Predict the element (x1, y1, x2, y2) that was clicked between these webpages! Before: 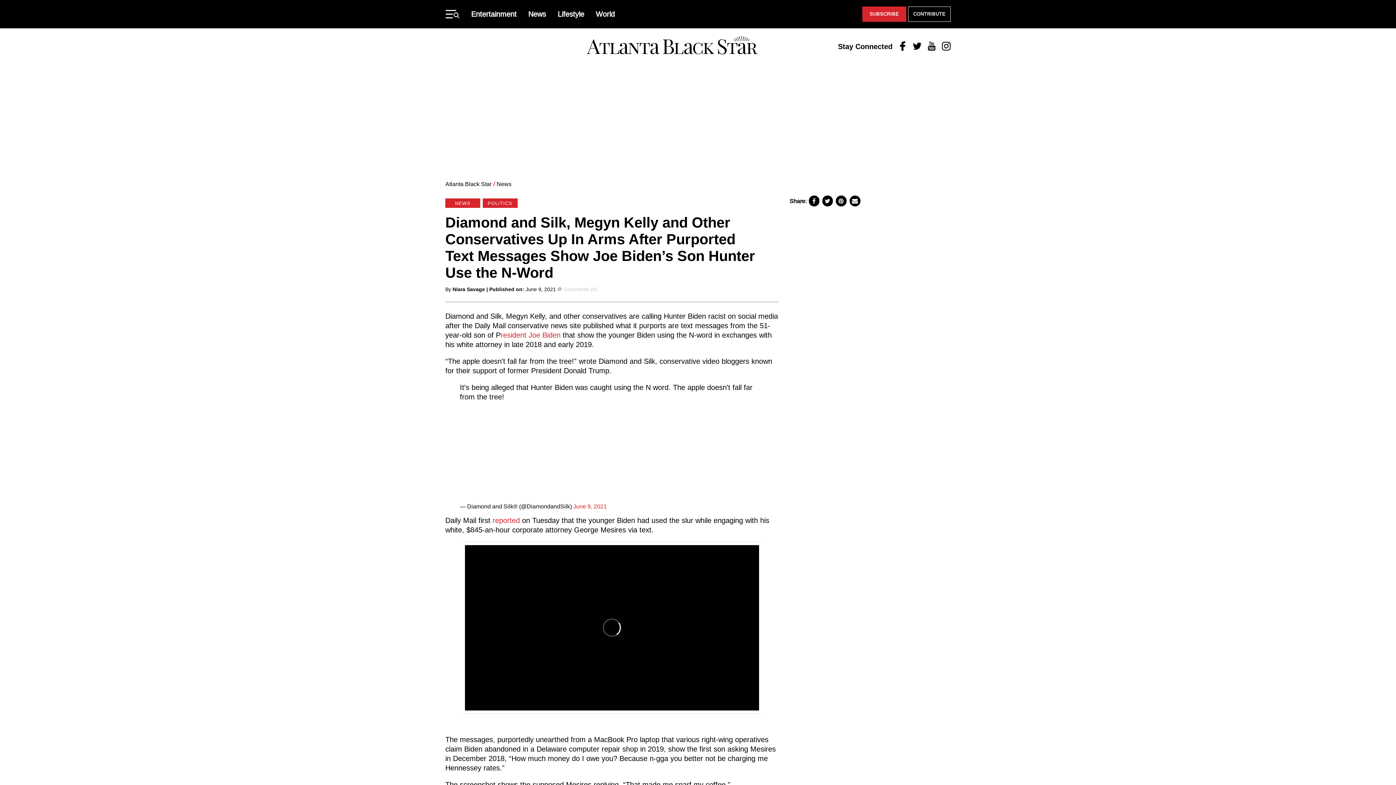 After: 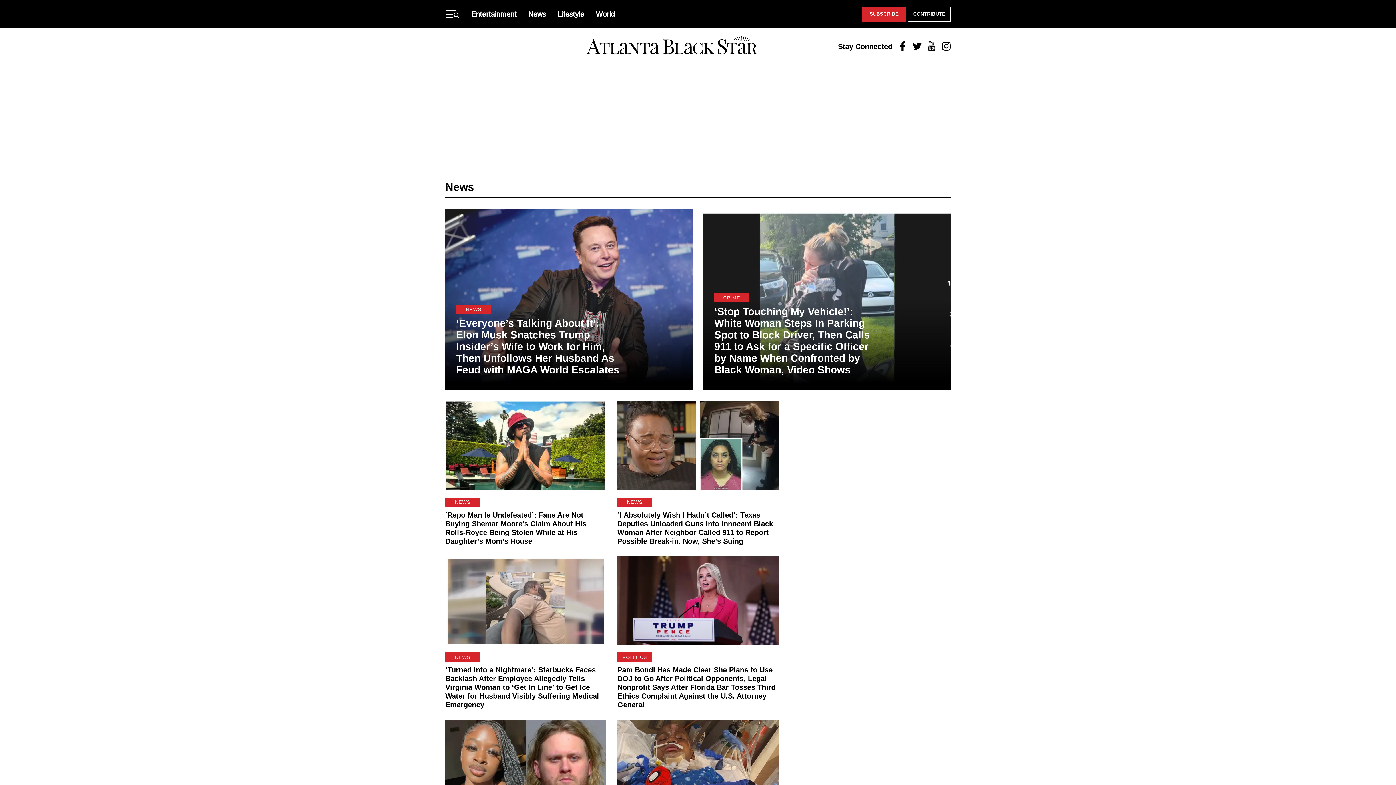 Action: bbox: (528, 10, 546, 18) label: News